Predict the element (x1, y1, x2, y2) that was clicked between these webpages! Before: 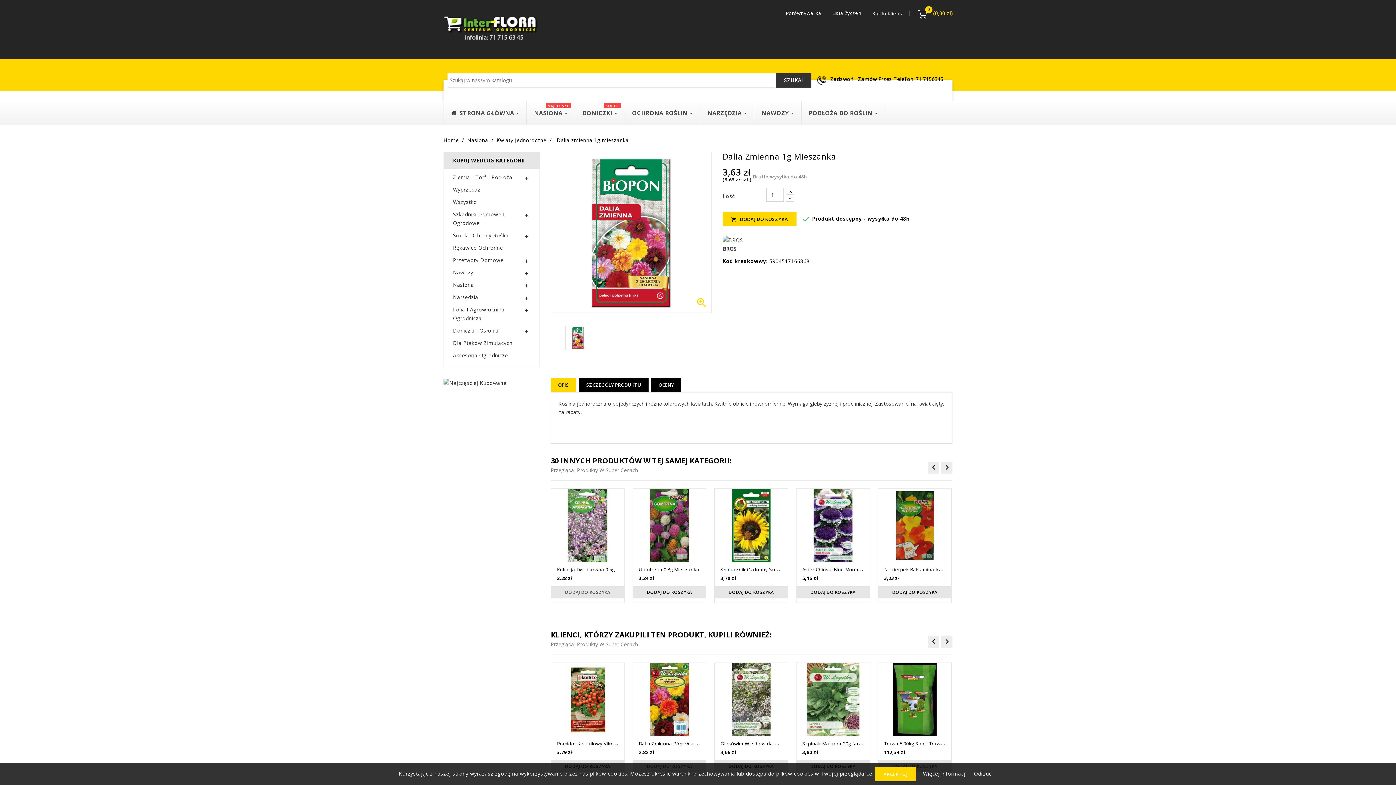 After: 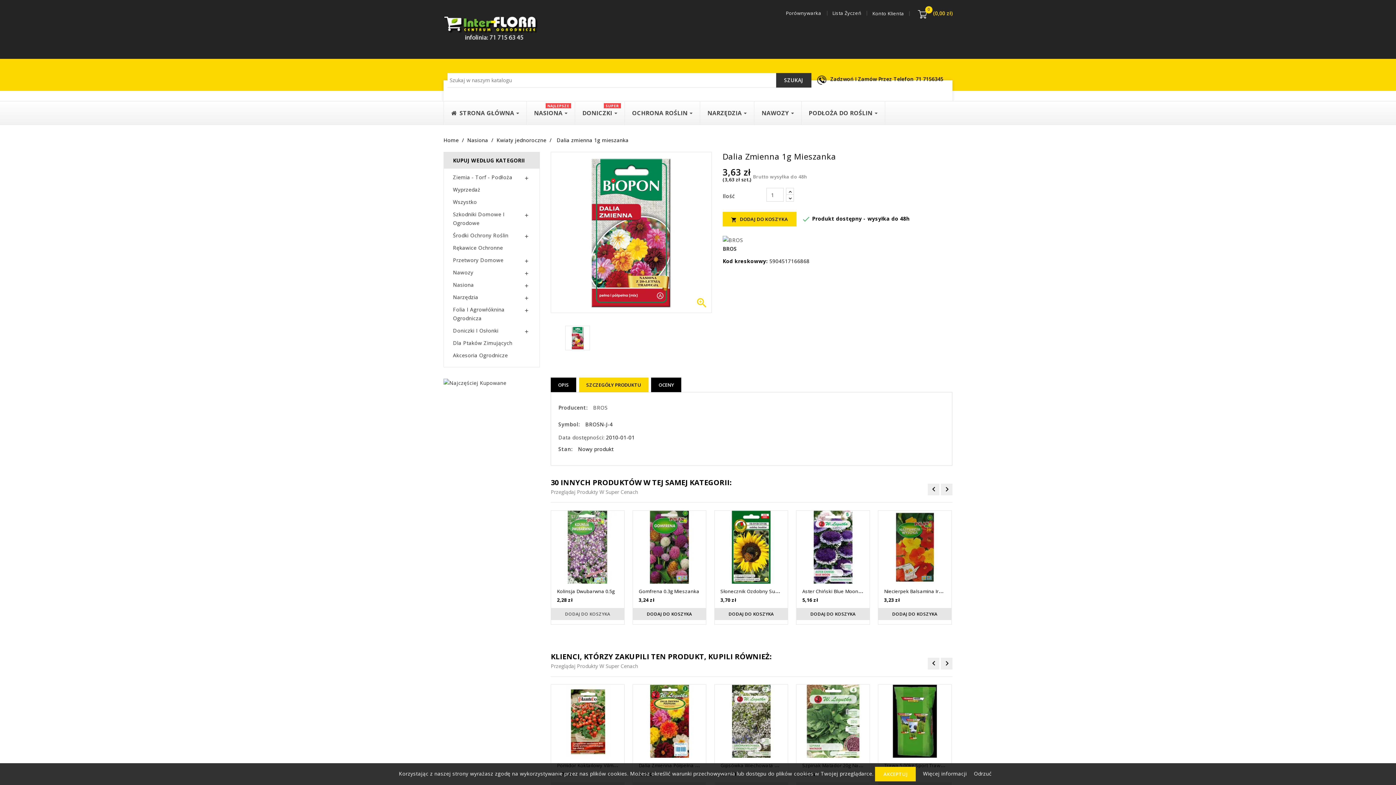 Action: label: SZCZEGÓŁY PRODUKTU bbox: (579, 377, 648, 392)